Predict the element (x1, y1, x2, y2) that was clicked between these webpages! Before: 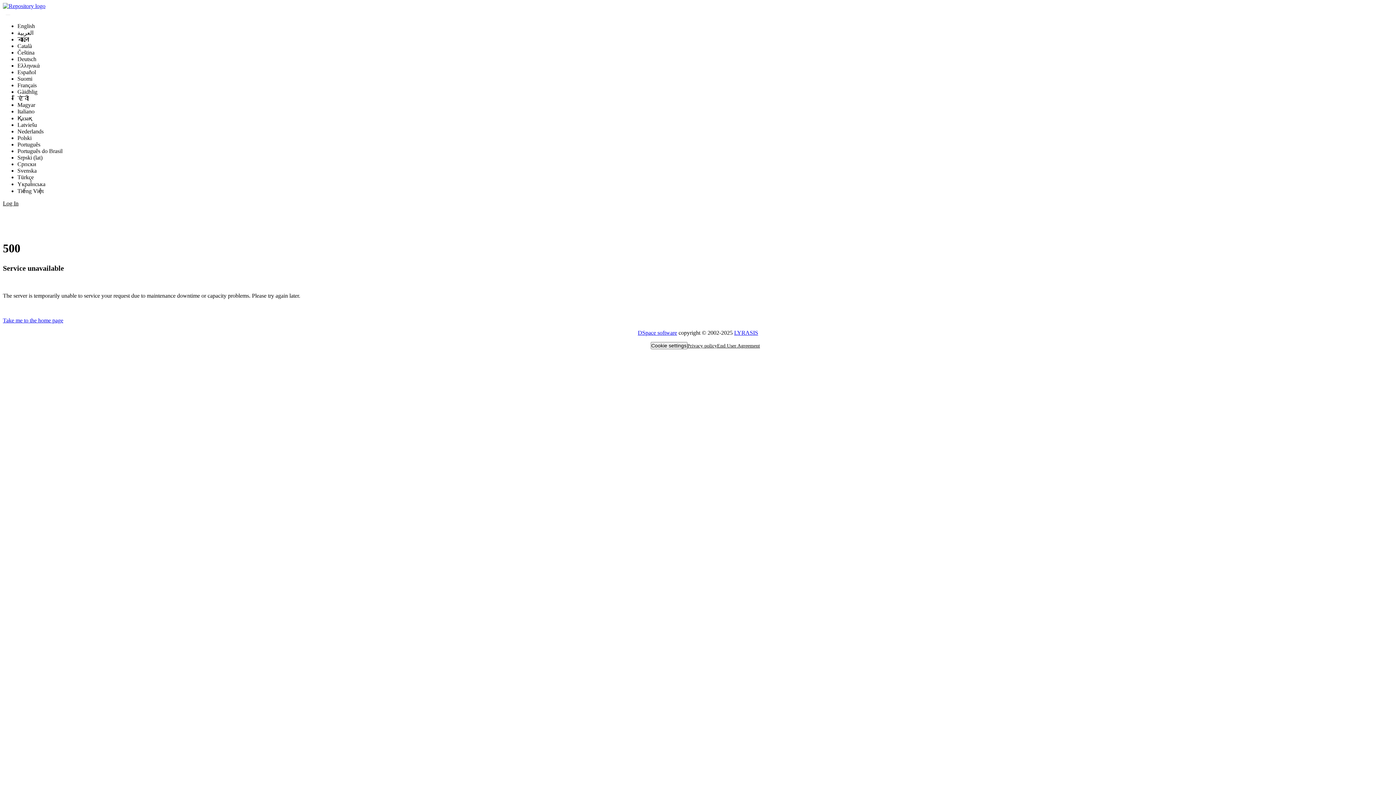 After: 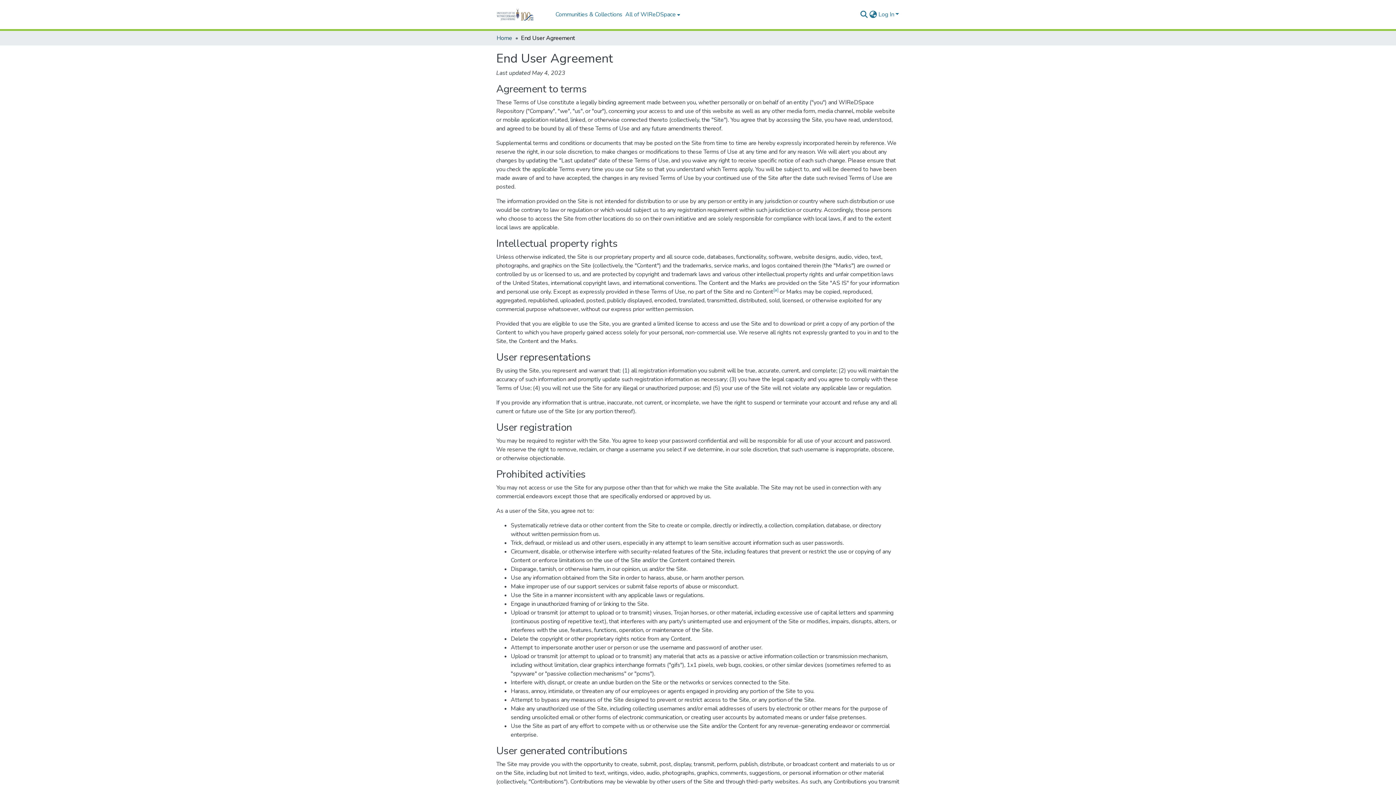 Action: label: End User Agreement bbox: (717, 343, 760, 349)